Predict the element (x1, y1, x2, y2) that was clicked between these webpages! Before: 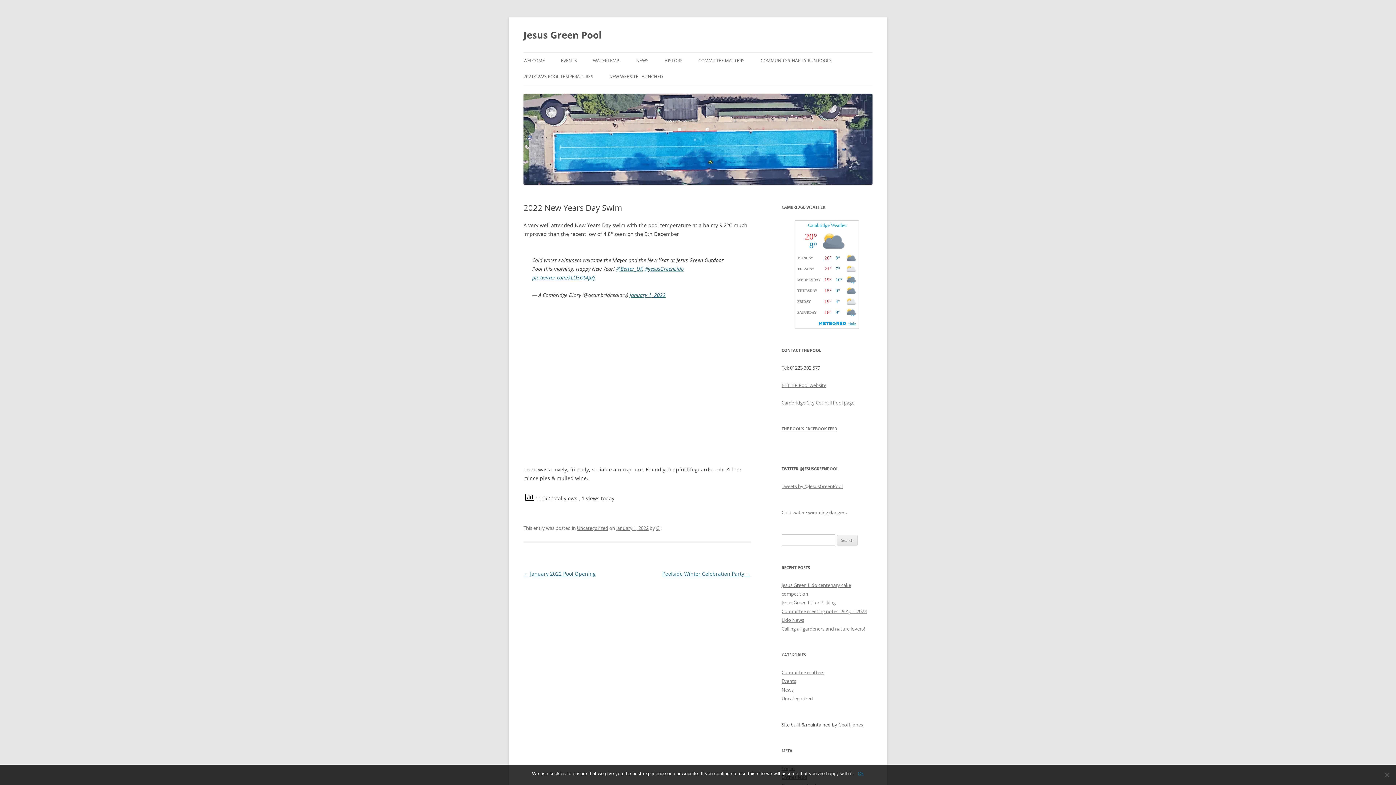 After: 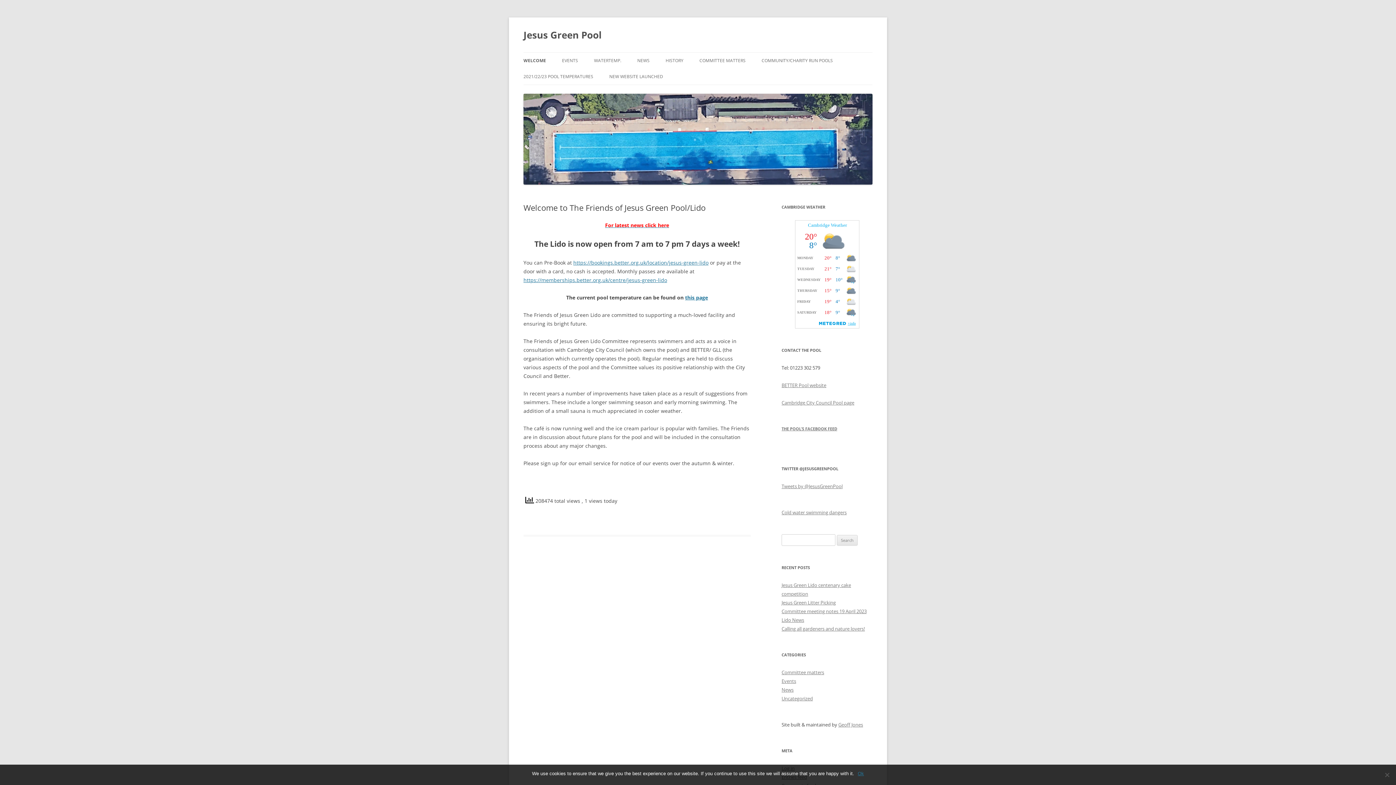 Action: bbox: (523, 52, 545, 68) label: WELCOME